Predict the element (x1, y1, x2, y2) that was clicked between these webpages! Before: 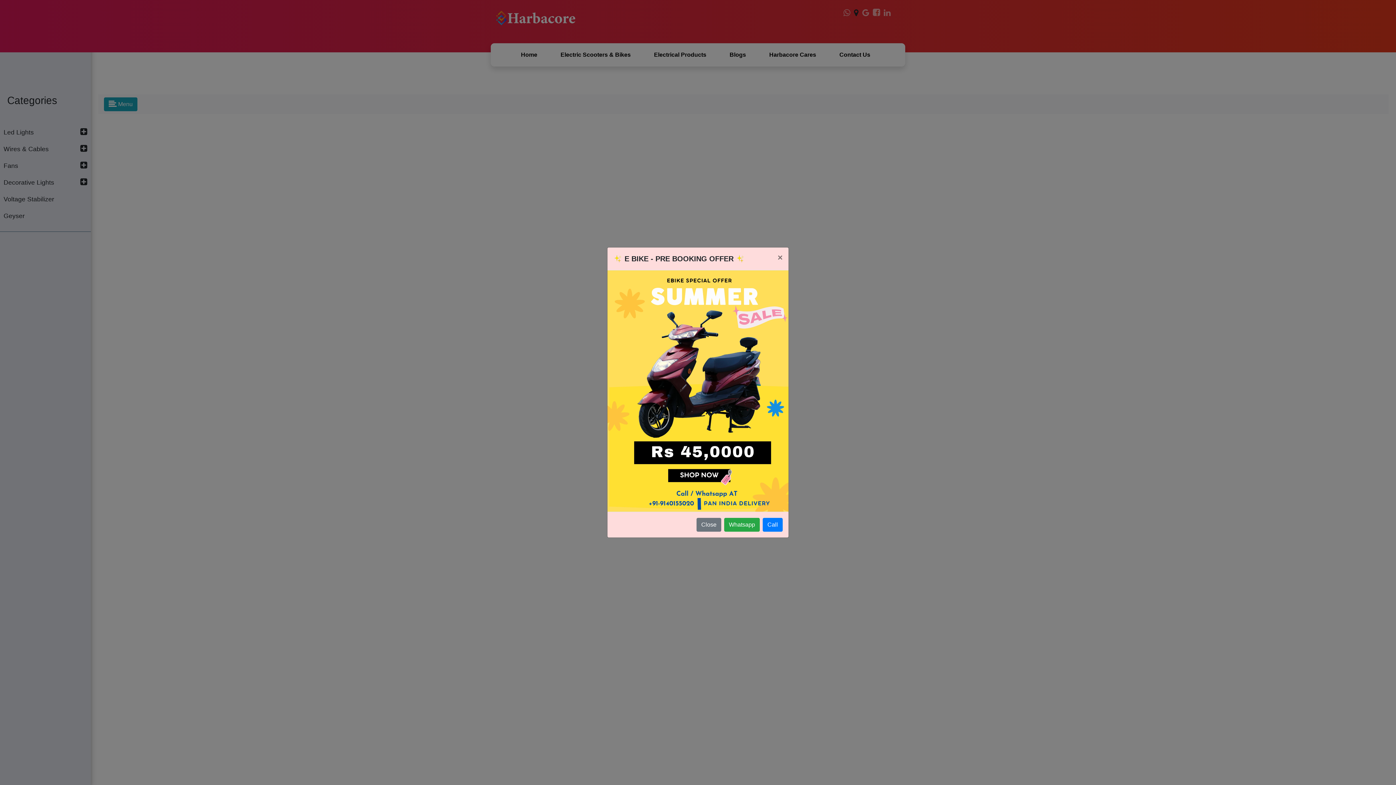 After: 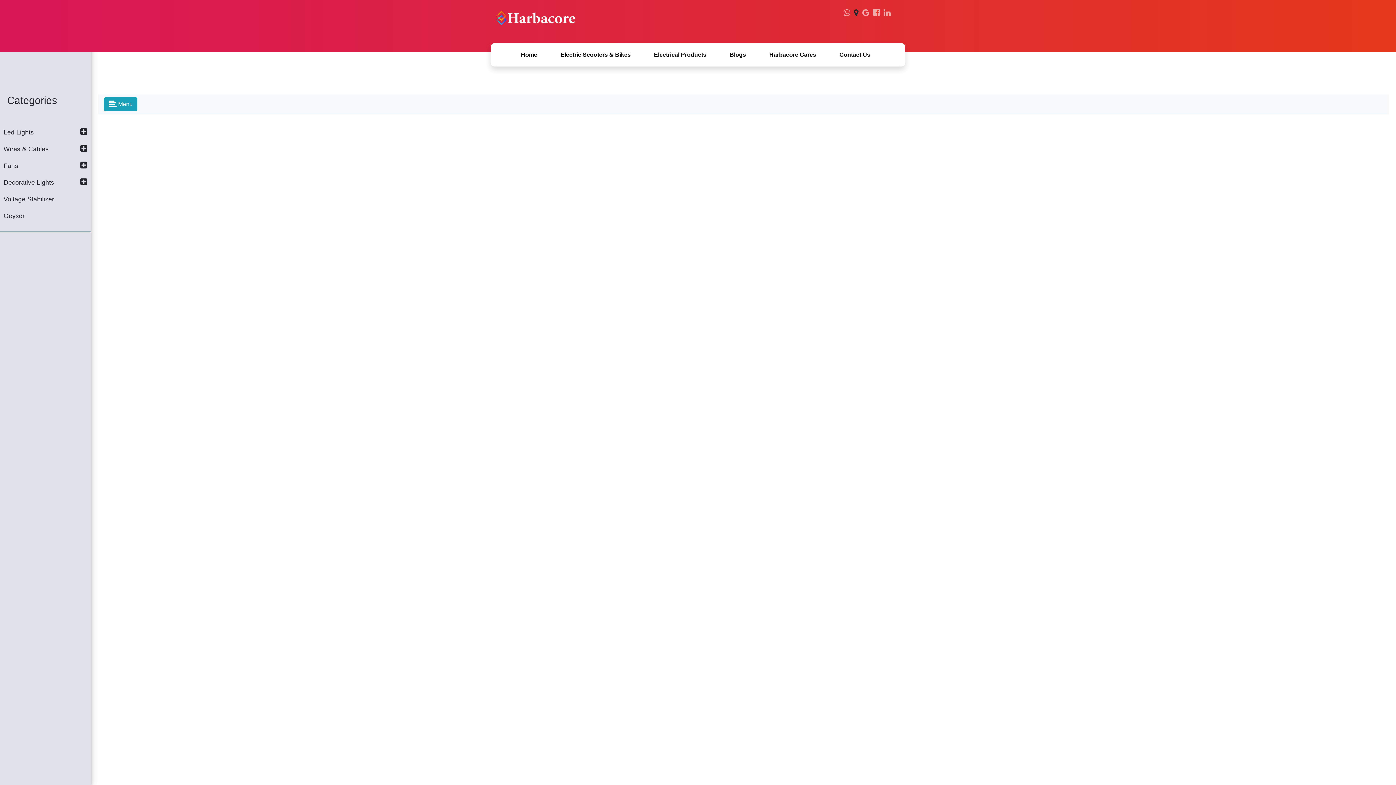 Action: label: Close bbox: (772, 247, 788, 268)